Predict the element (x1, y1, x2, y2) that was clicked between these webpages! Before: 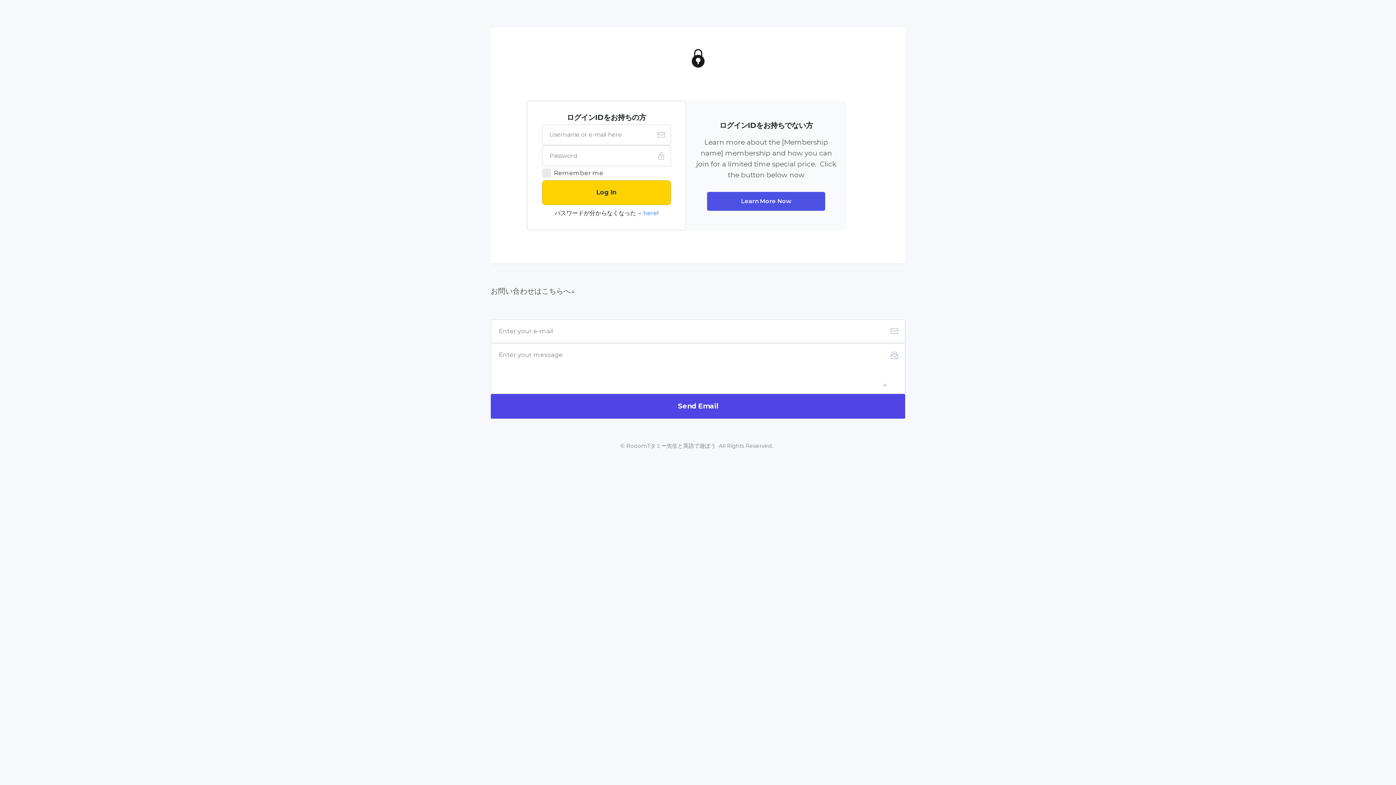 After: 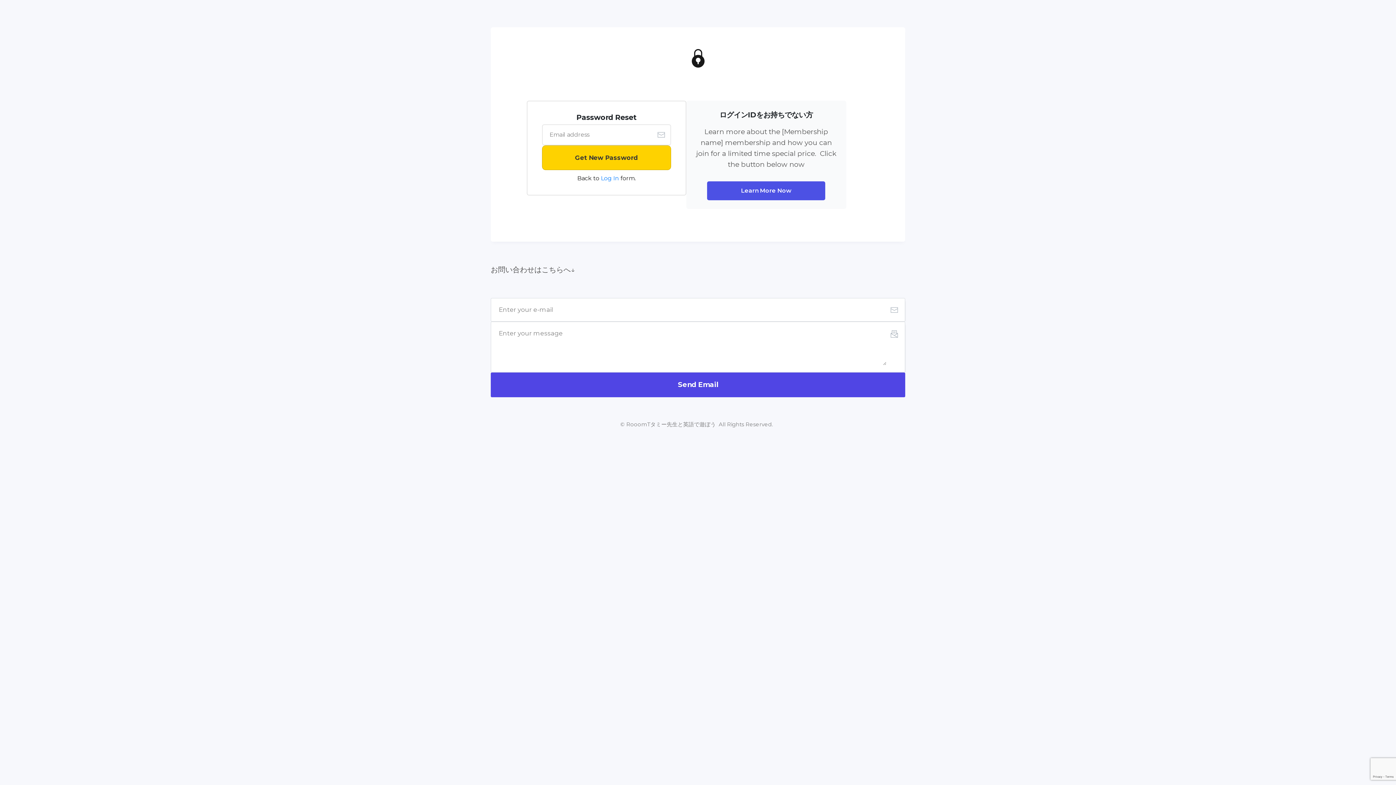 Action: bbox: (643, 209, 657, 216) label: here